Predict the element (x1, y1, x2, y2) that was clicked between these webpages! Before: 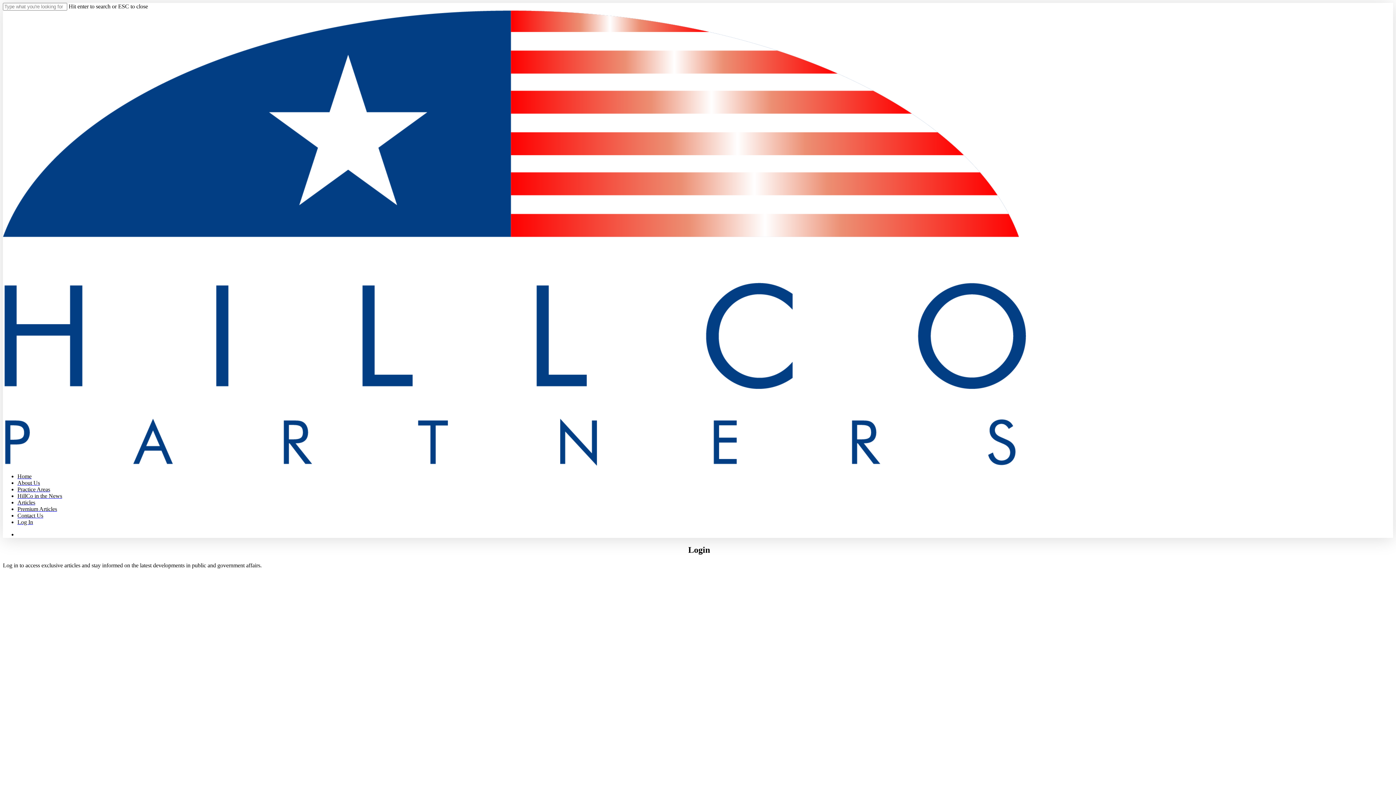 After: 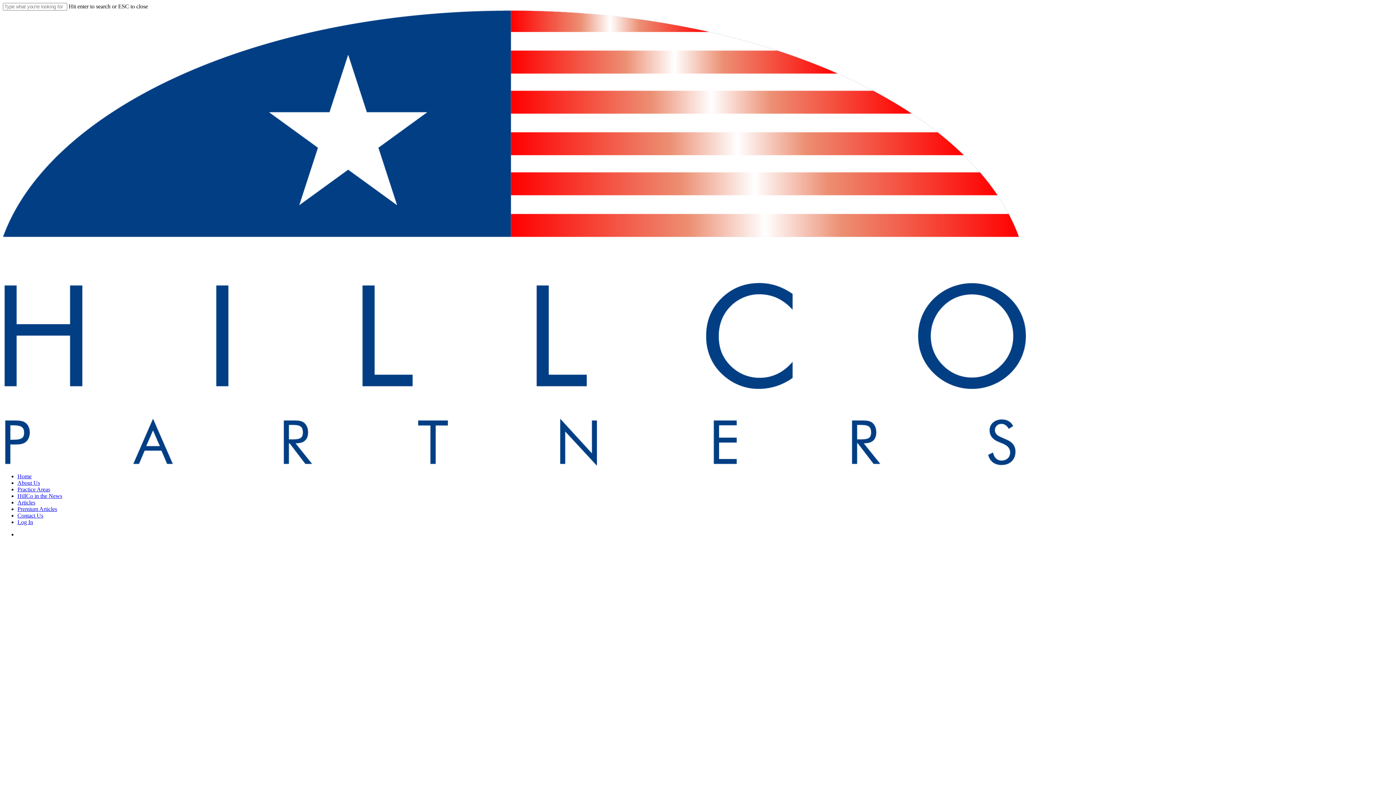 Action: bbox: (17, 480, 40, 486) label: About Us